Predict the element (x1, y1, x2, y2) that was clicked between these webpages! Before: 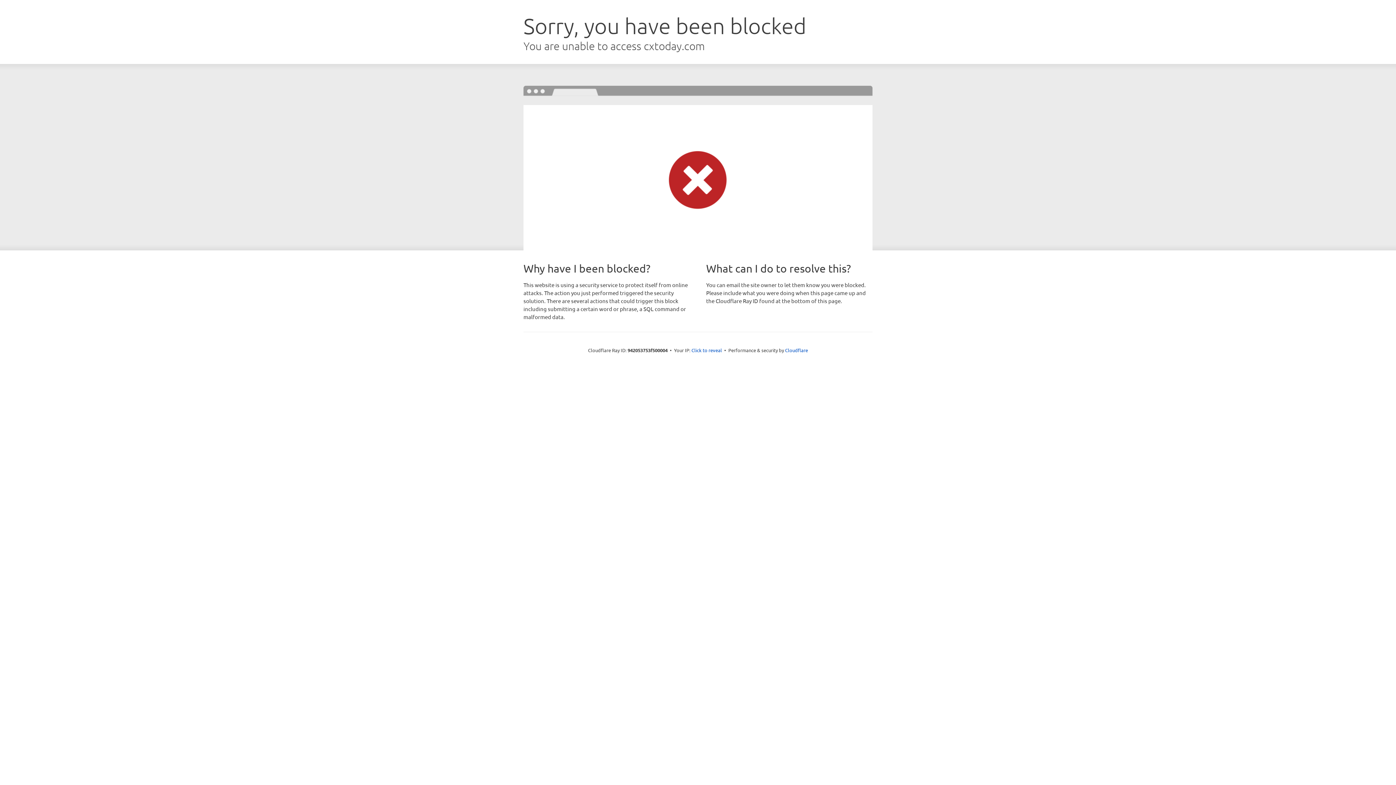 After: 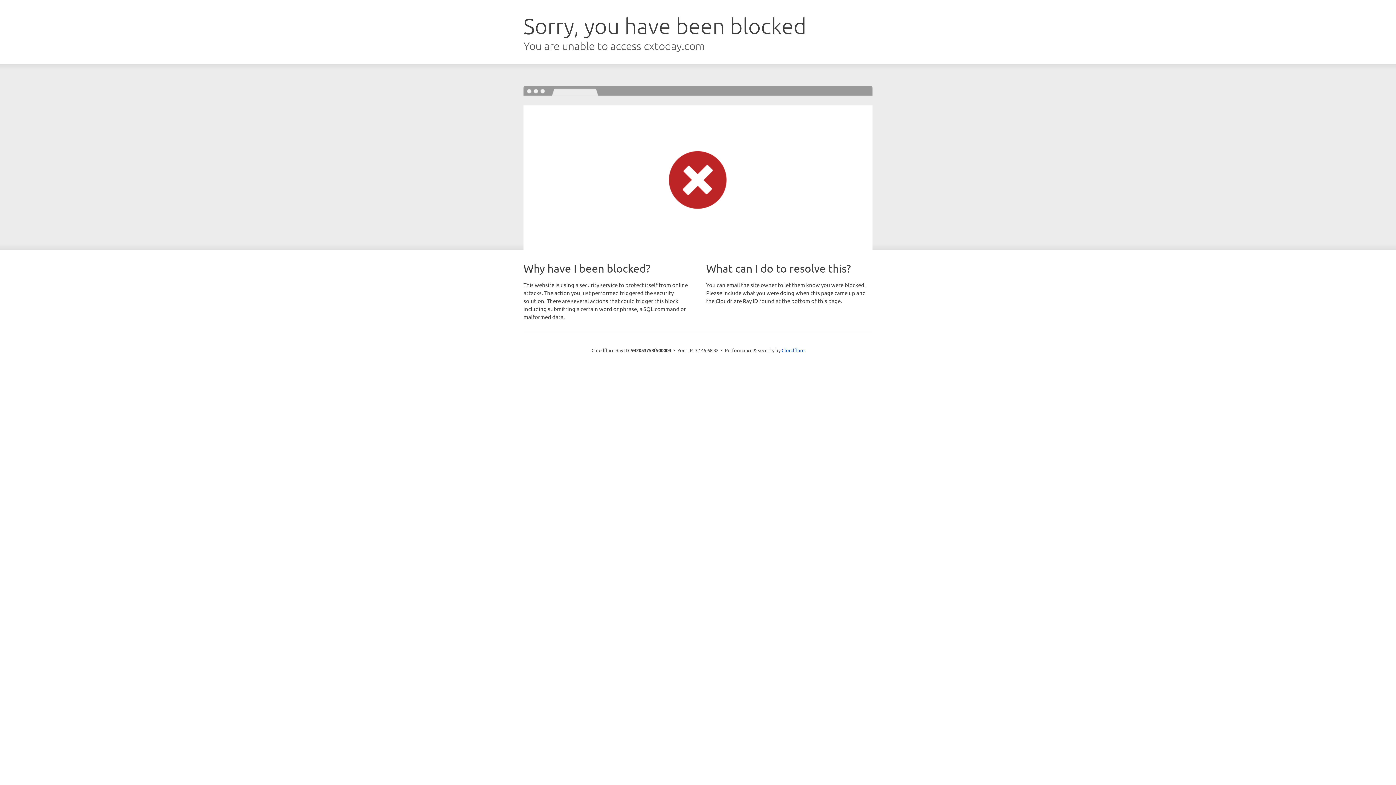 Action: label: Click to reveal bbox: (691, 346, 722, 353)